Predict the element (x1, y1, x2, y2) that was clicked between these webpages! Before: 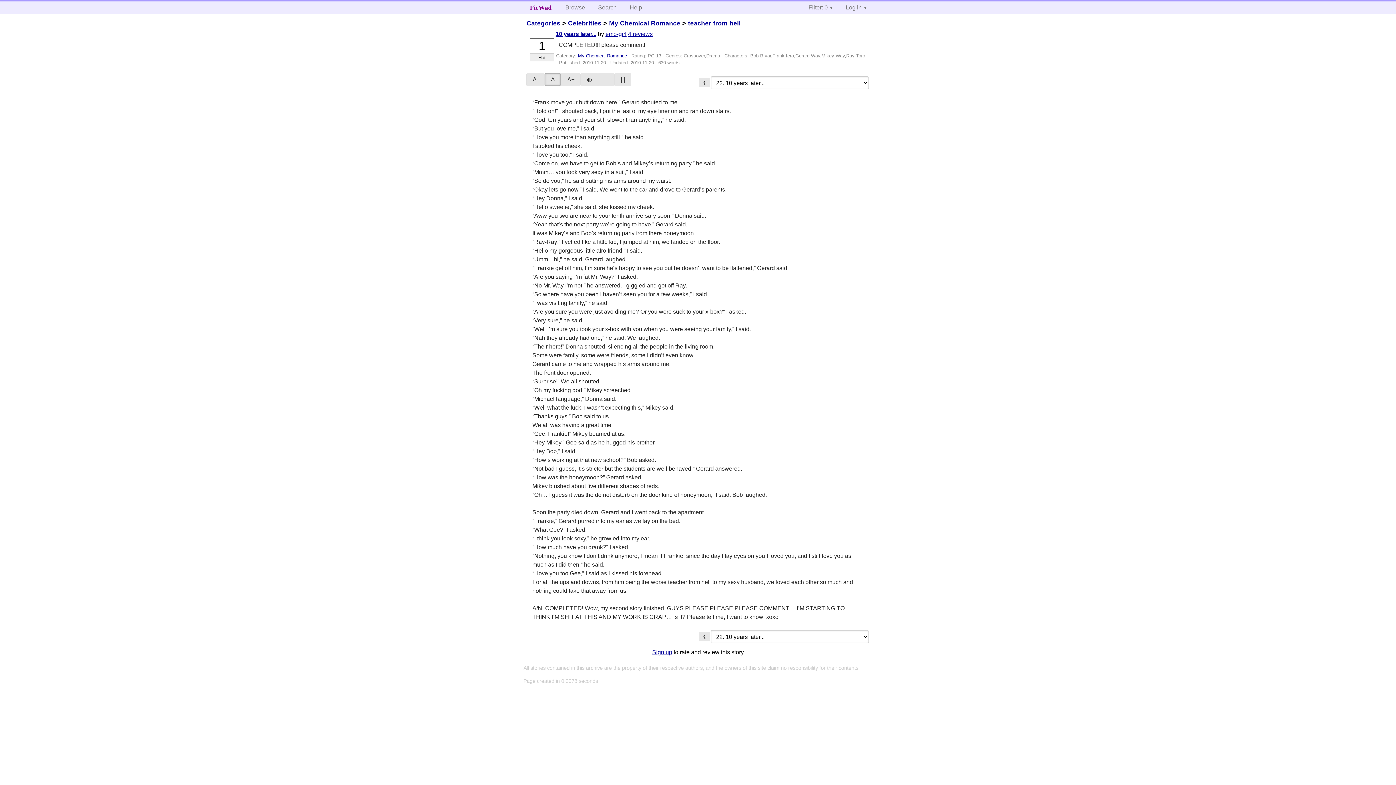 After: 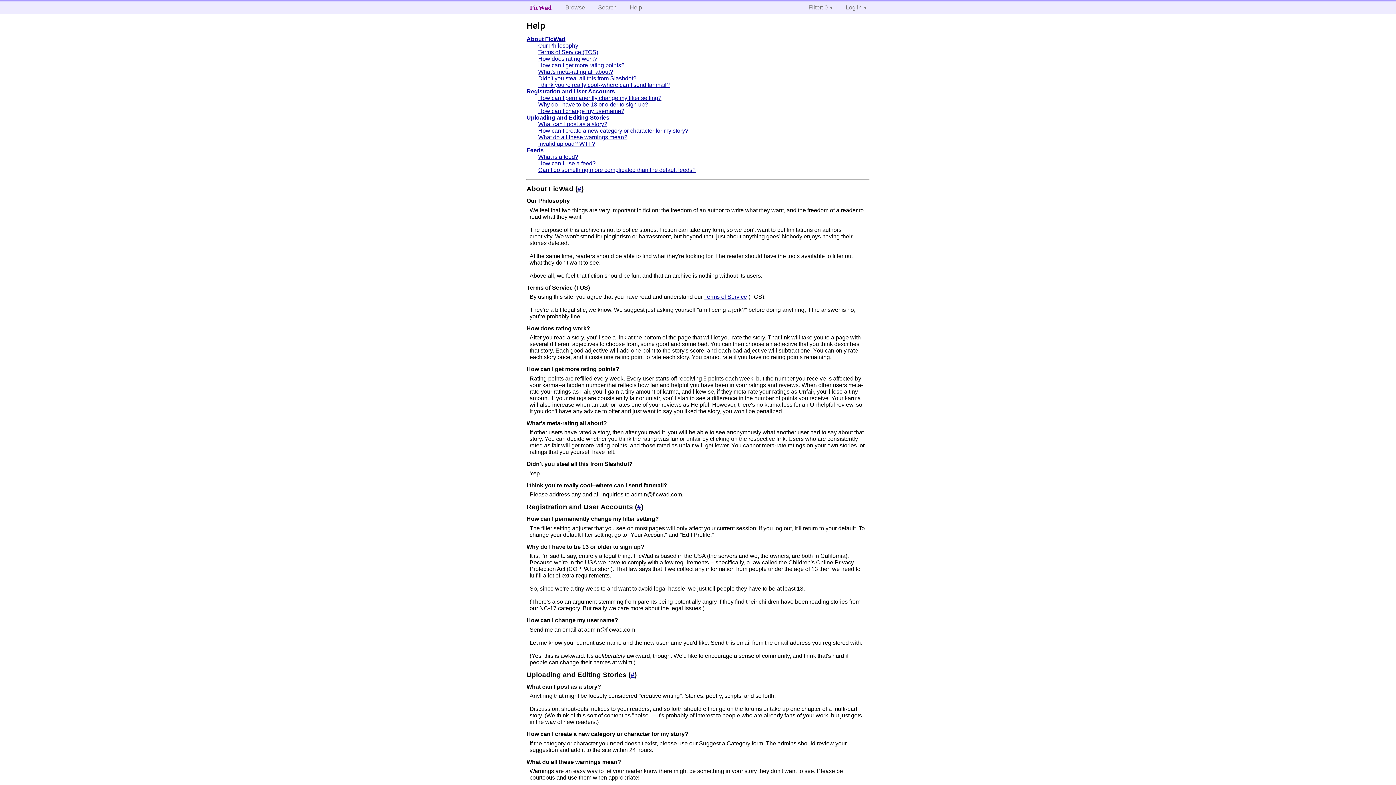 Action: bbox: (624, 1, 648, 13) label: Help